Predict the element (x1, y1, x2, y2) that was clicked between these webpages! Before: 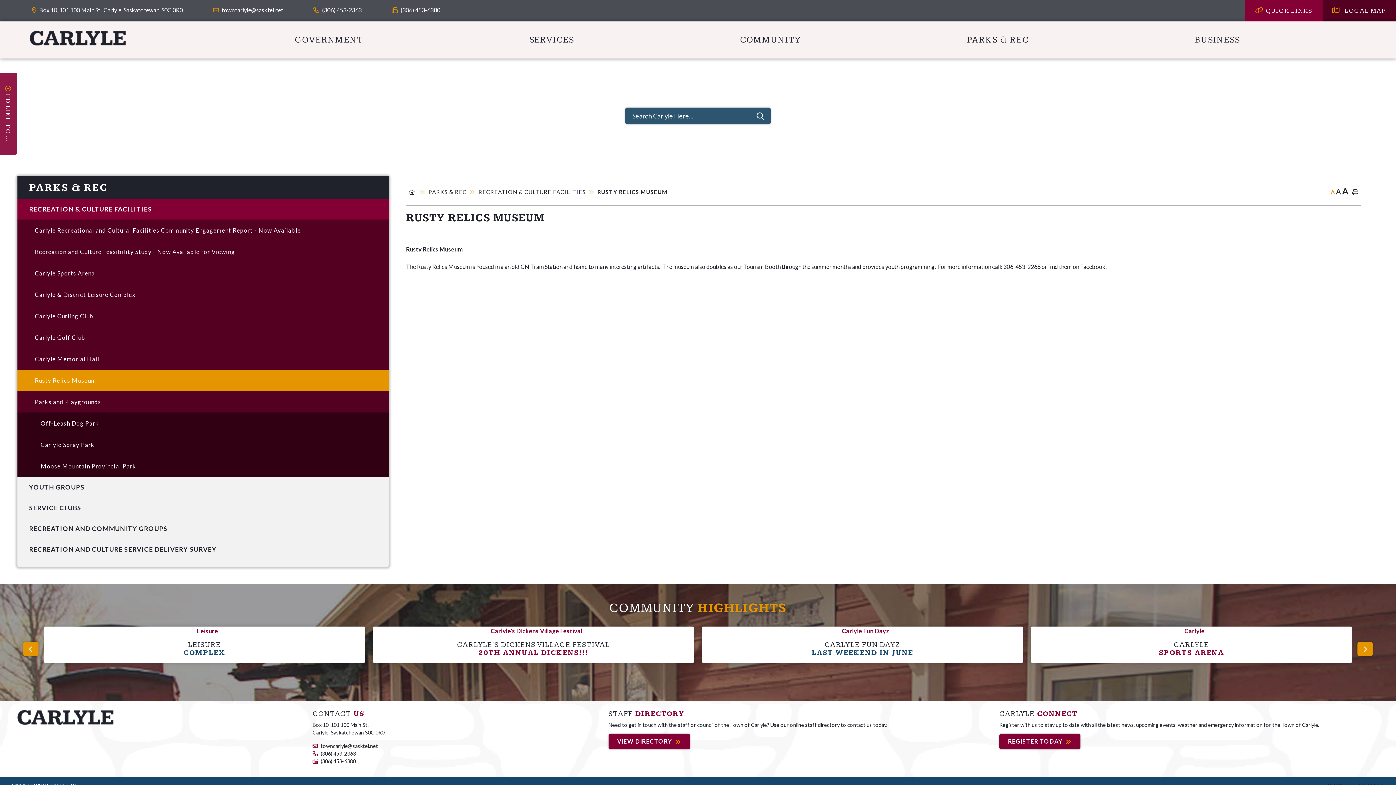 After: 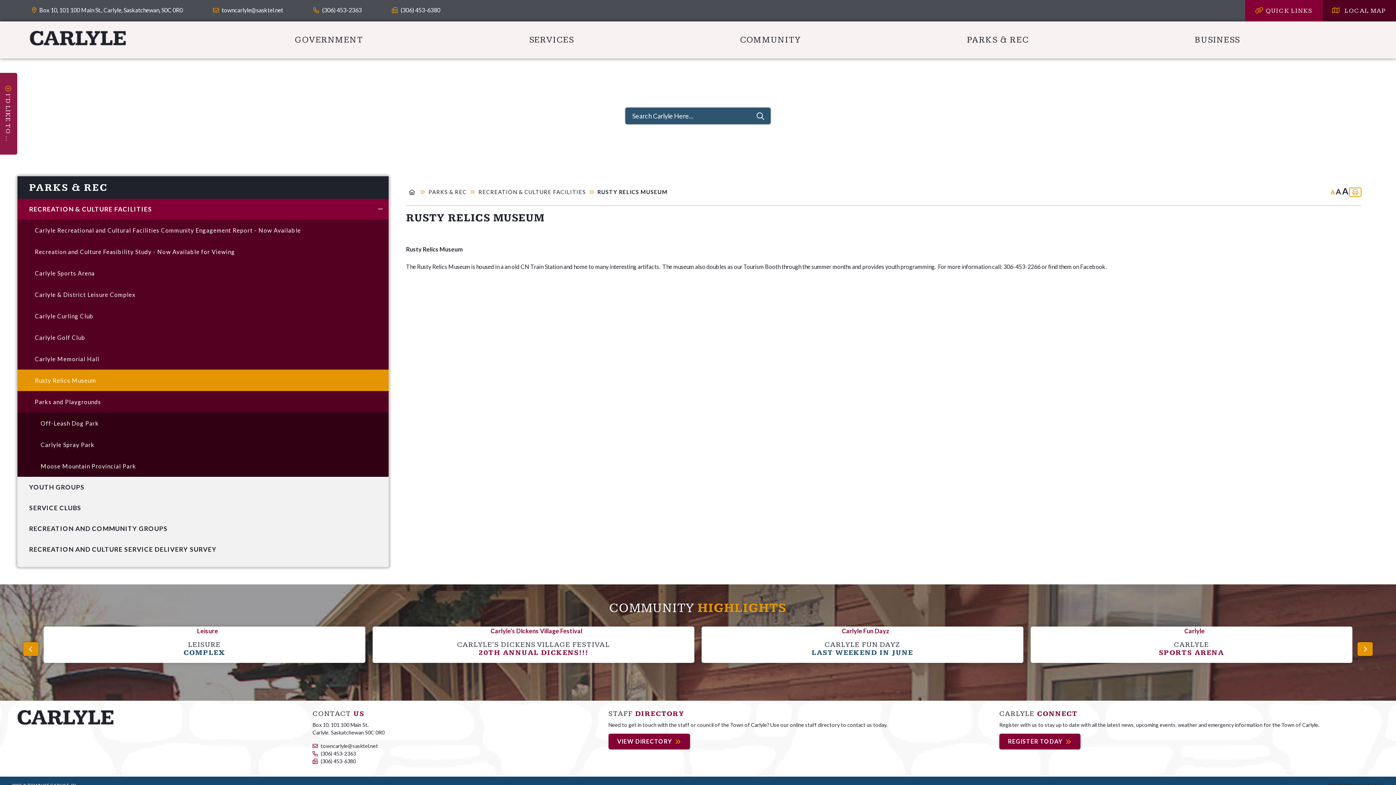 Action: bbox: (1349, 188, 1361, 196) label: PRINT